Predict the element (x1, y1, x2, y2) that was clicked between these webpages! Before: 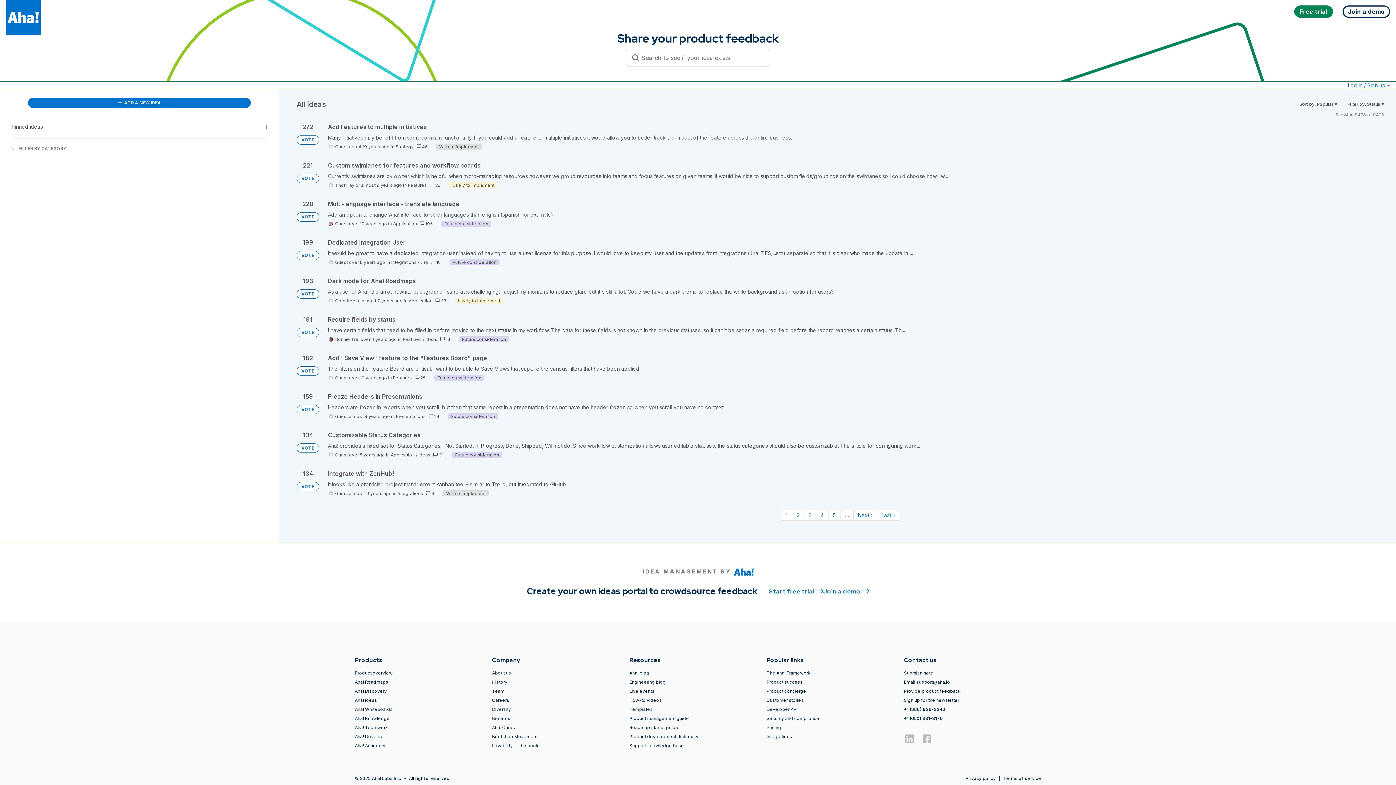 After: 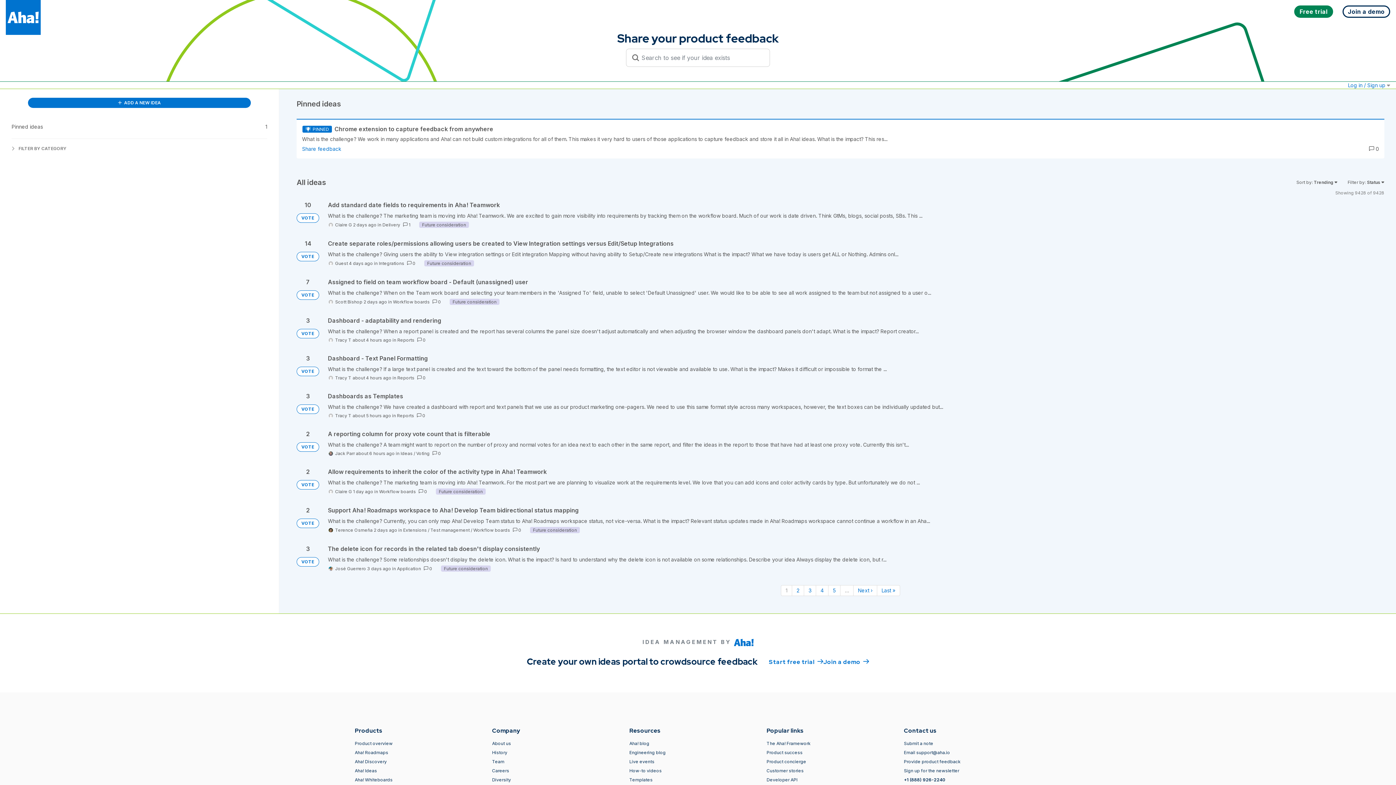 Action: label: VOTE bbox: (296, 366, 319, 376)